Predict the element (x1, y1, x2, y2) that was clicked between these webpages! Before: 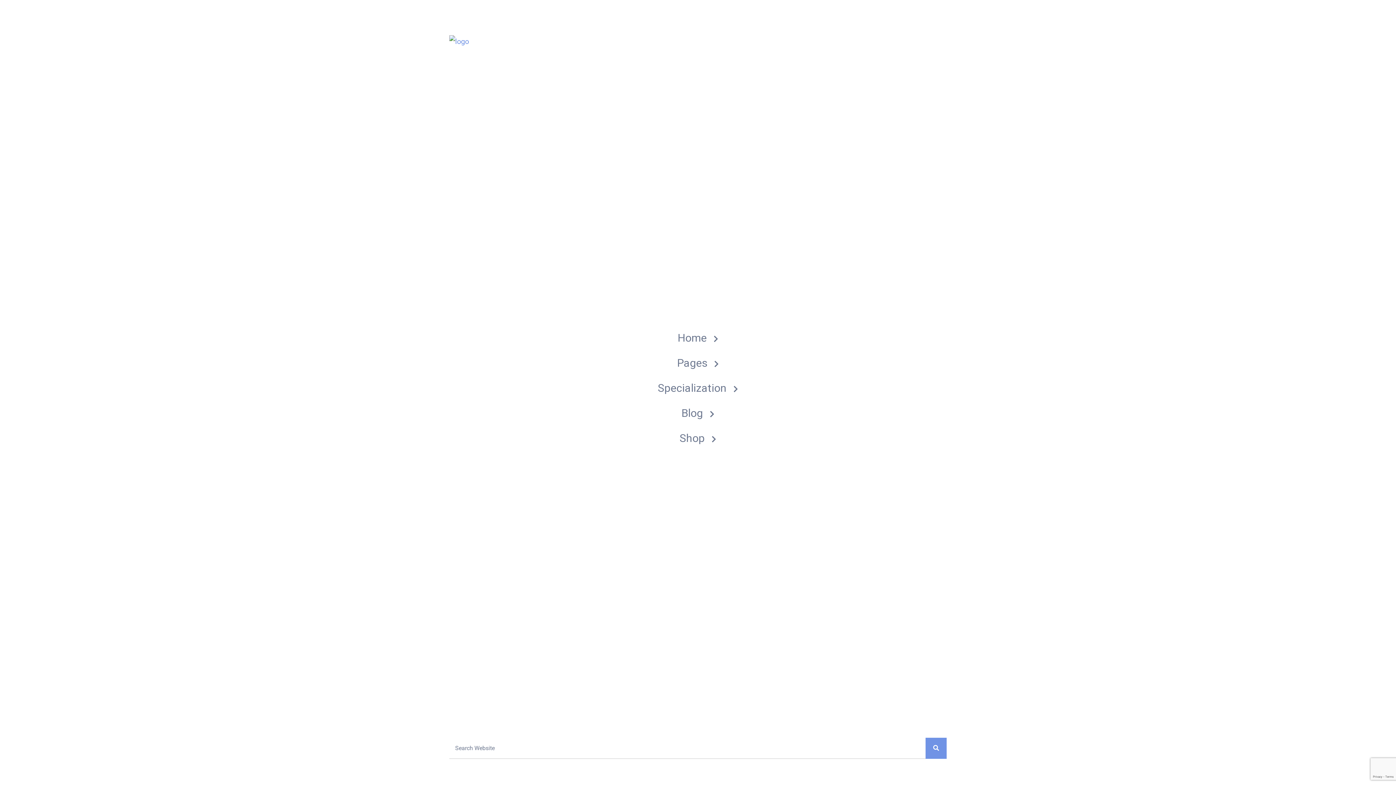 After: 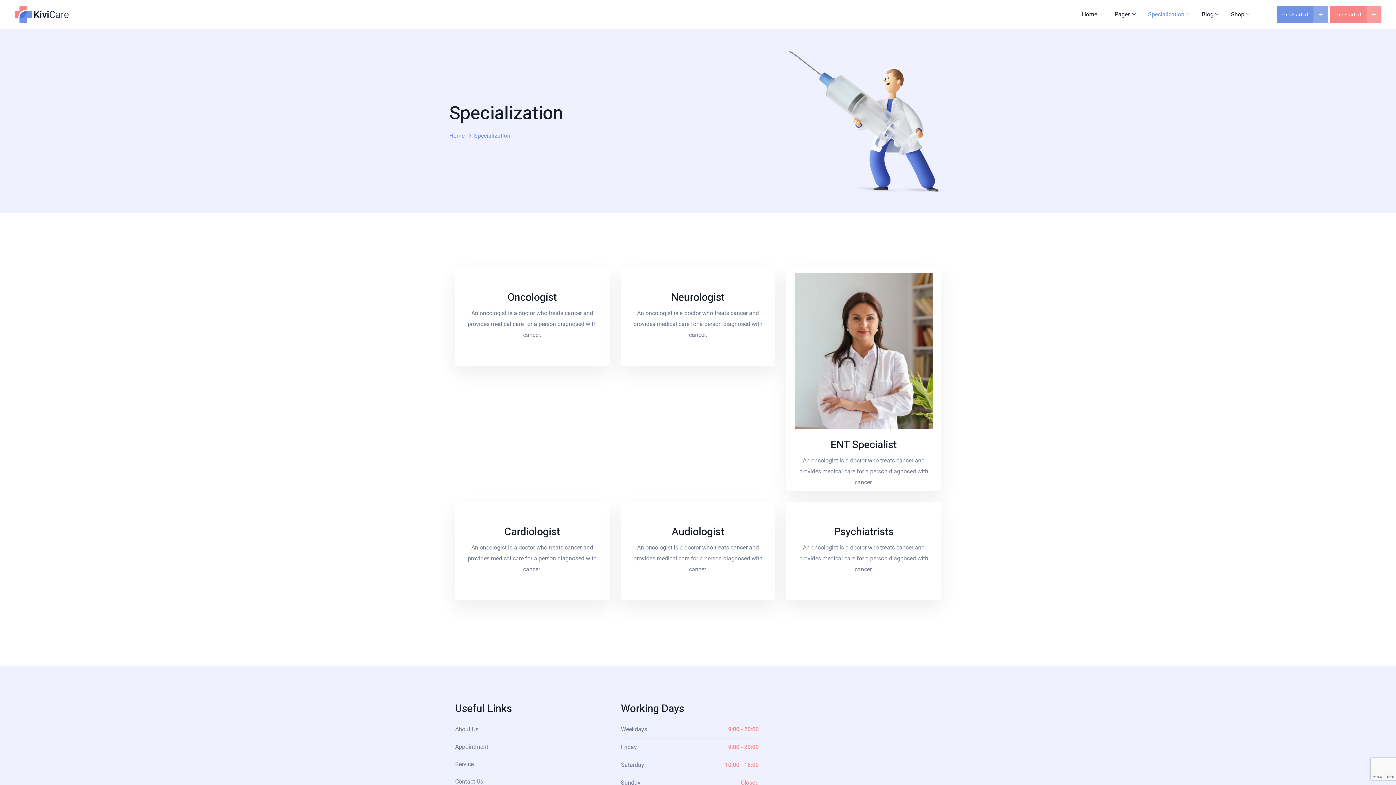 Action: label: Specialization bbox: (658, 380, 726, 396)